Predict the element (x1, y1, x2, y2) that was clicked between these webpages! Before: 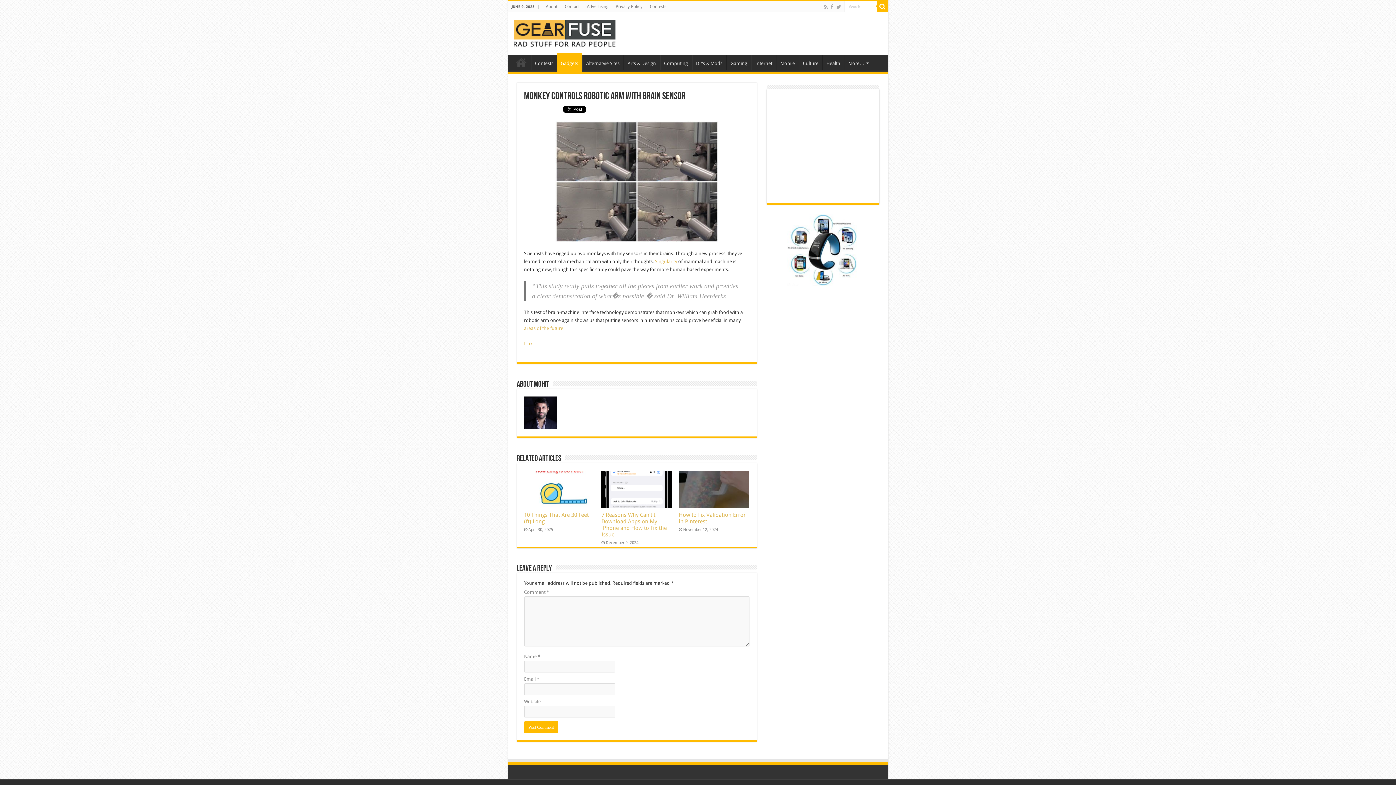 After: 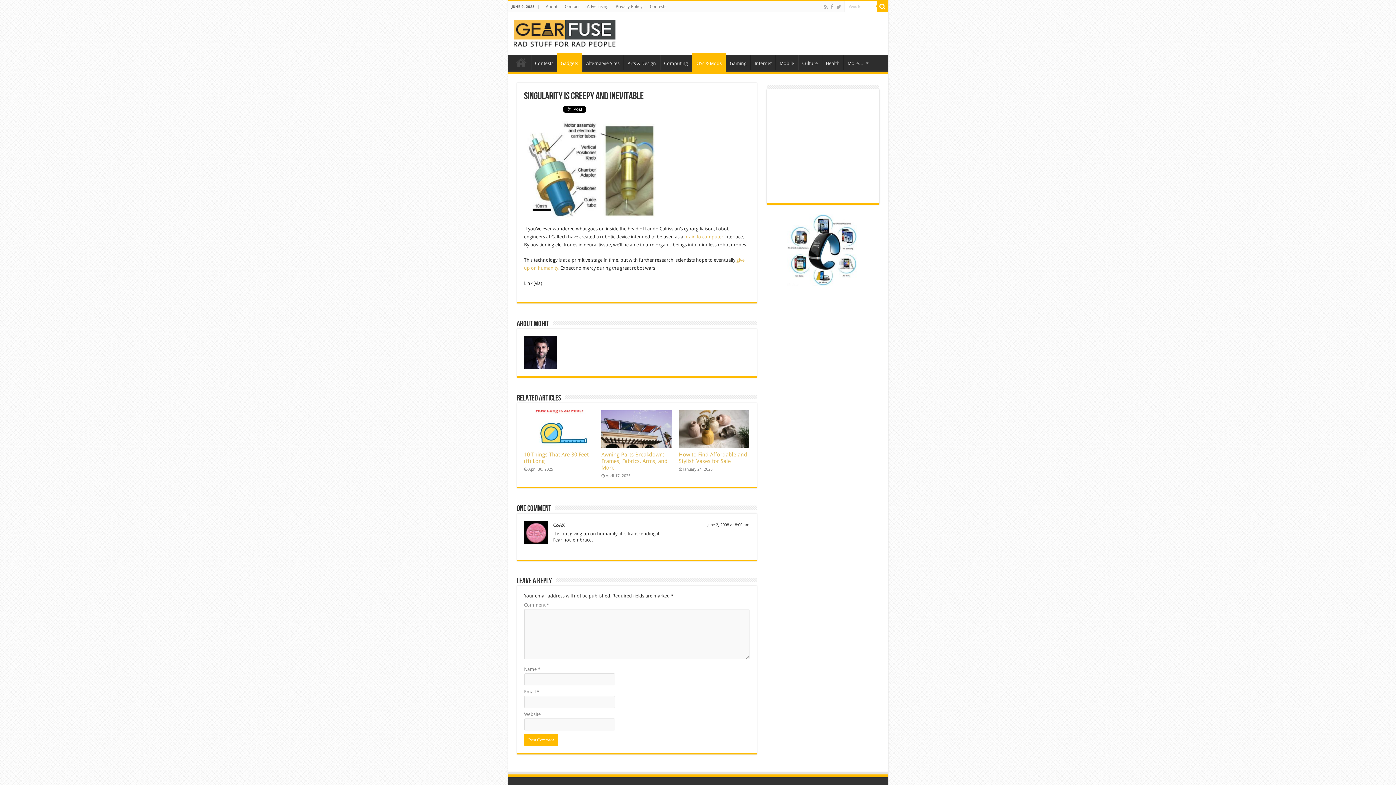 Action: label: Singularity bbox: (655, 258, 677, 264)